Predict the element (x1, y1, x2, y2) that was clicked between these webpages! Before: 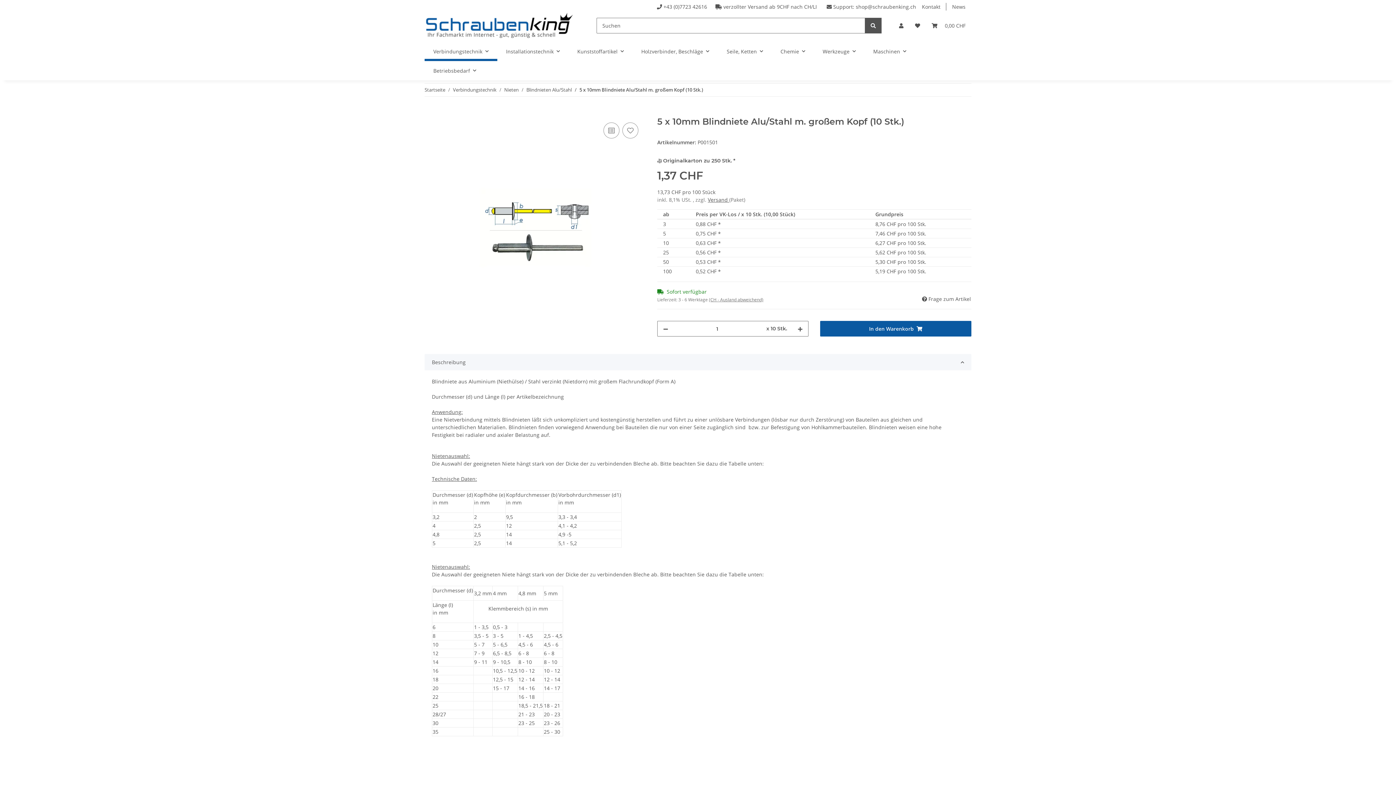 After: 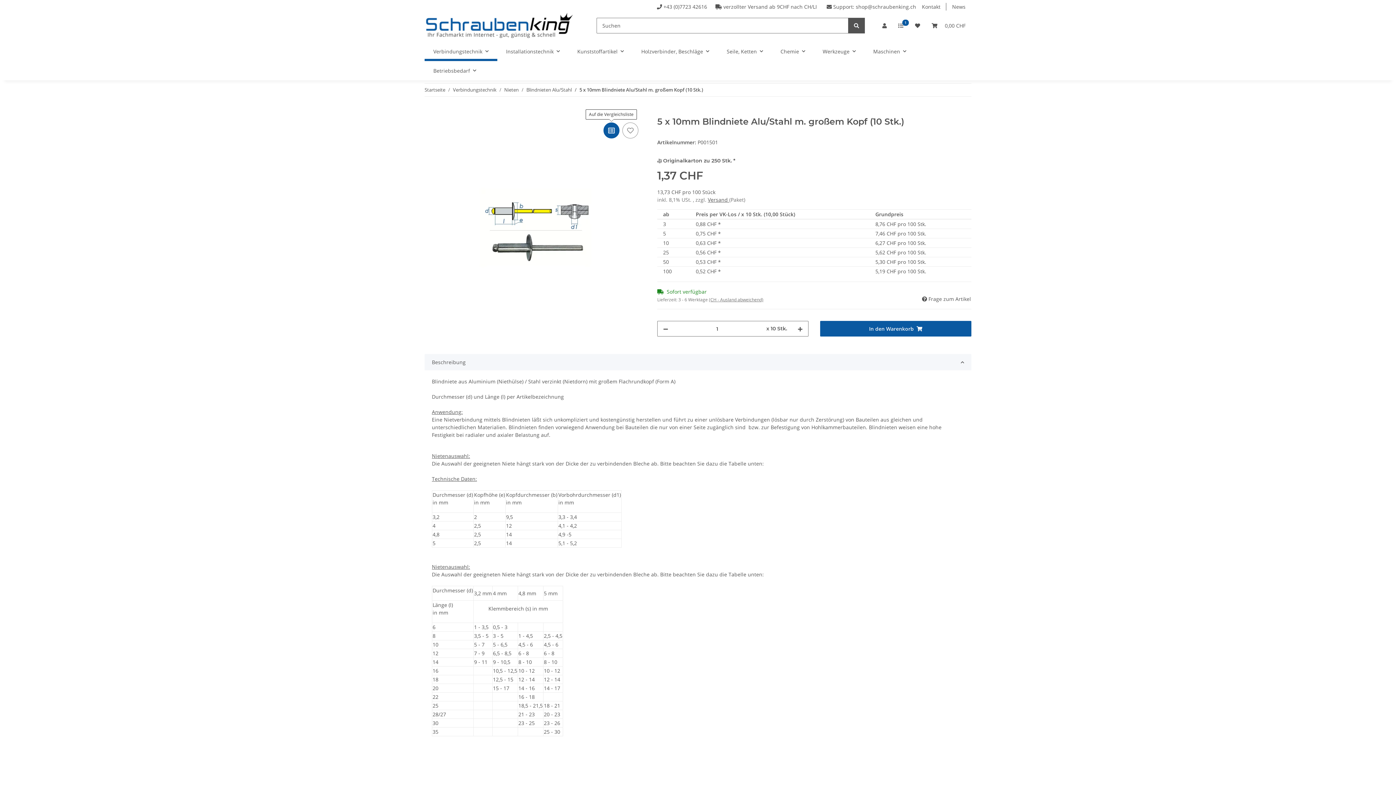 Action: bbox: (603, 122, 619, 138) label: Auf die Vergleichsliste